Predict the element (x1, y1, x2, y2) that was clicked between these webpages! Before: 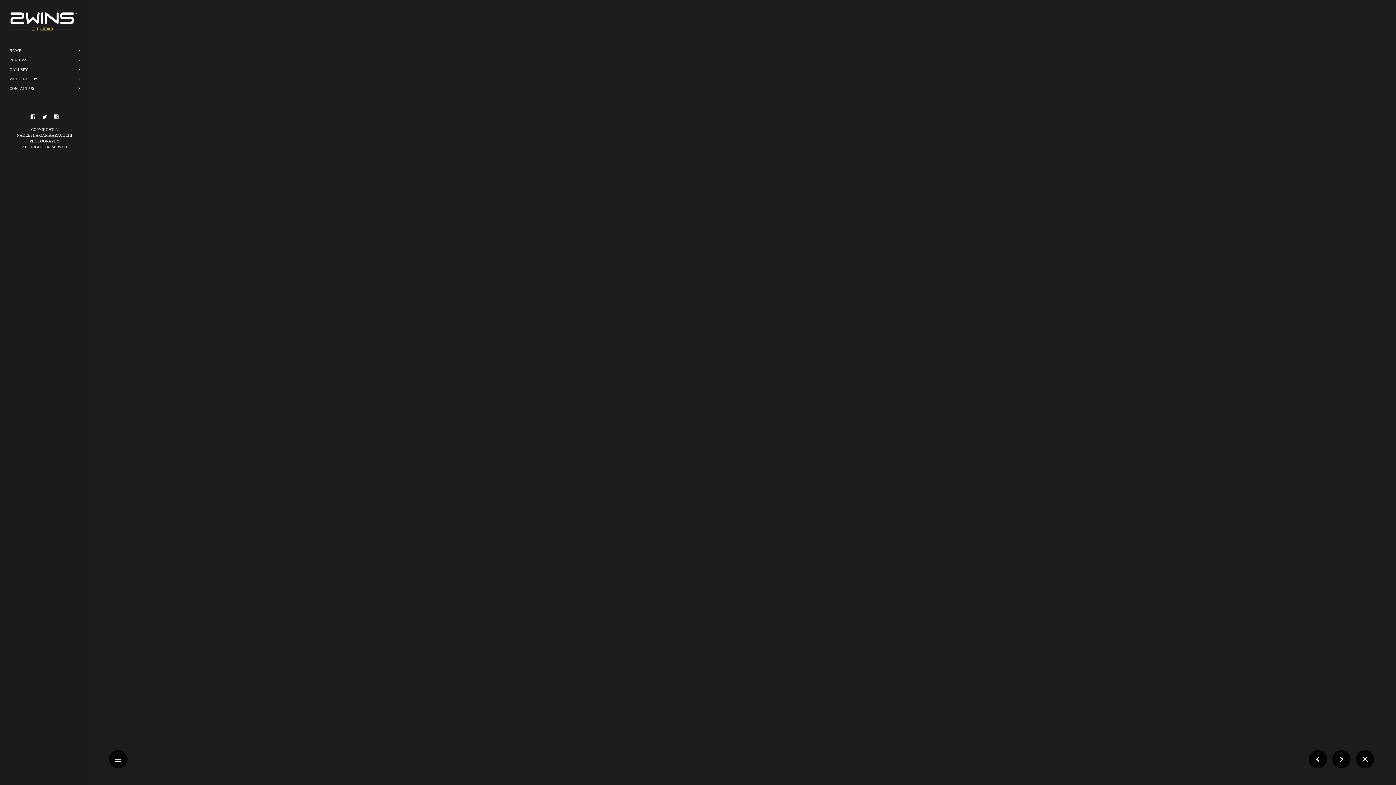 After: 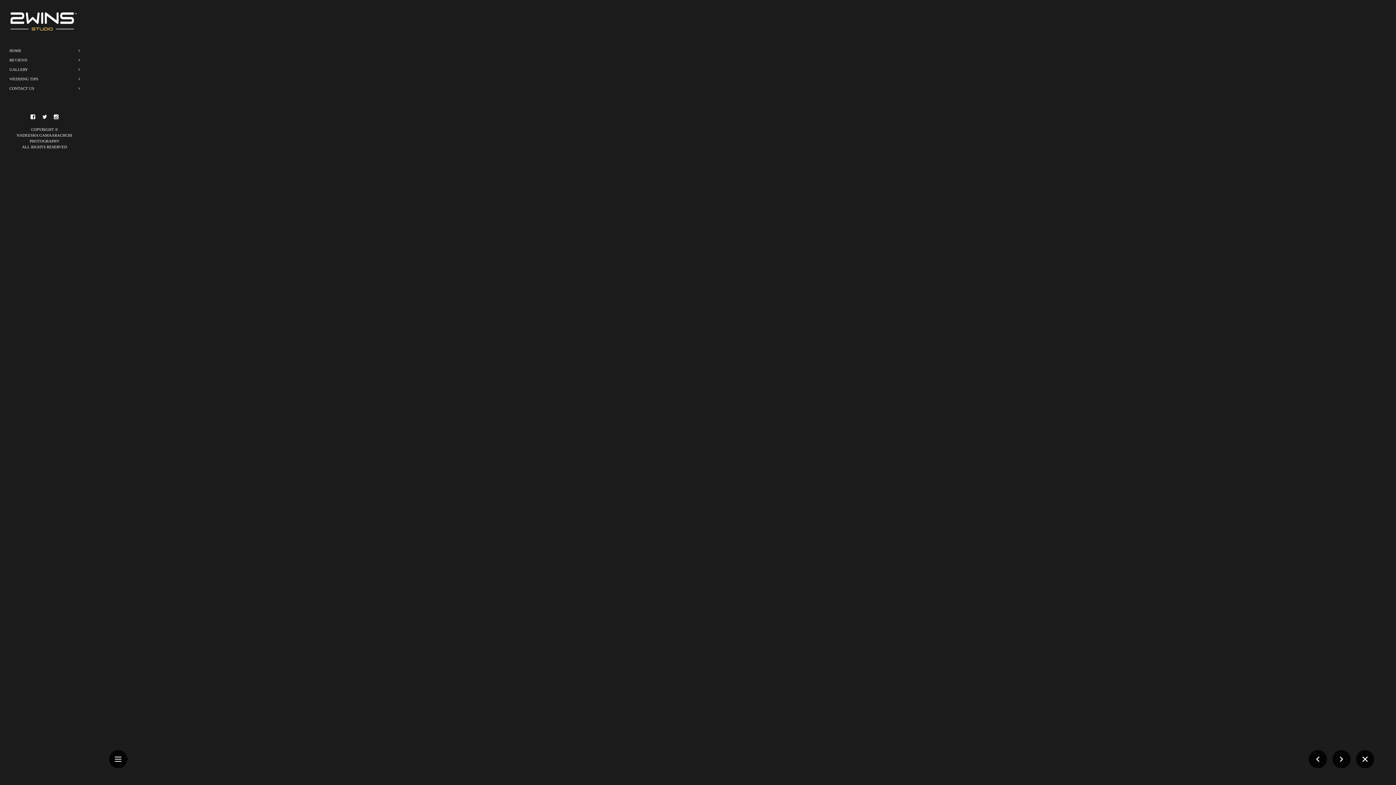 Action: bbox: (1309, 750, 1327, 768)